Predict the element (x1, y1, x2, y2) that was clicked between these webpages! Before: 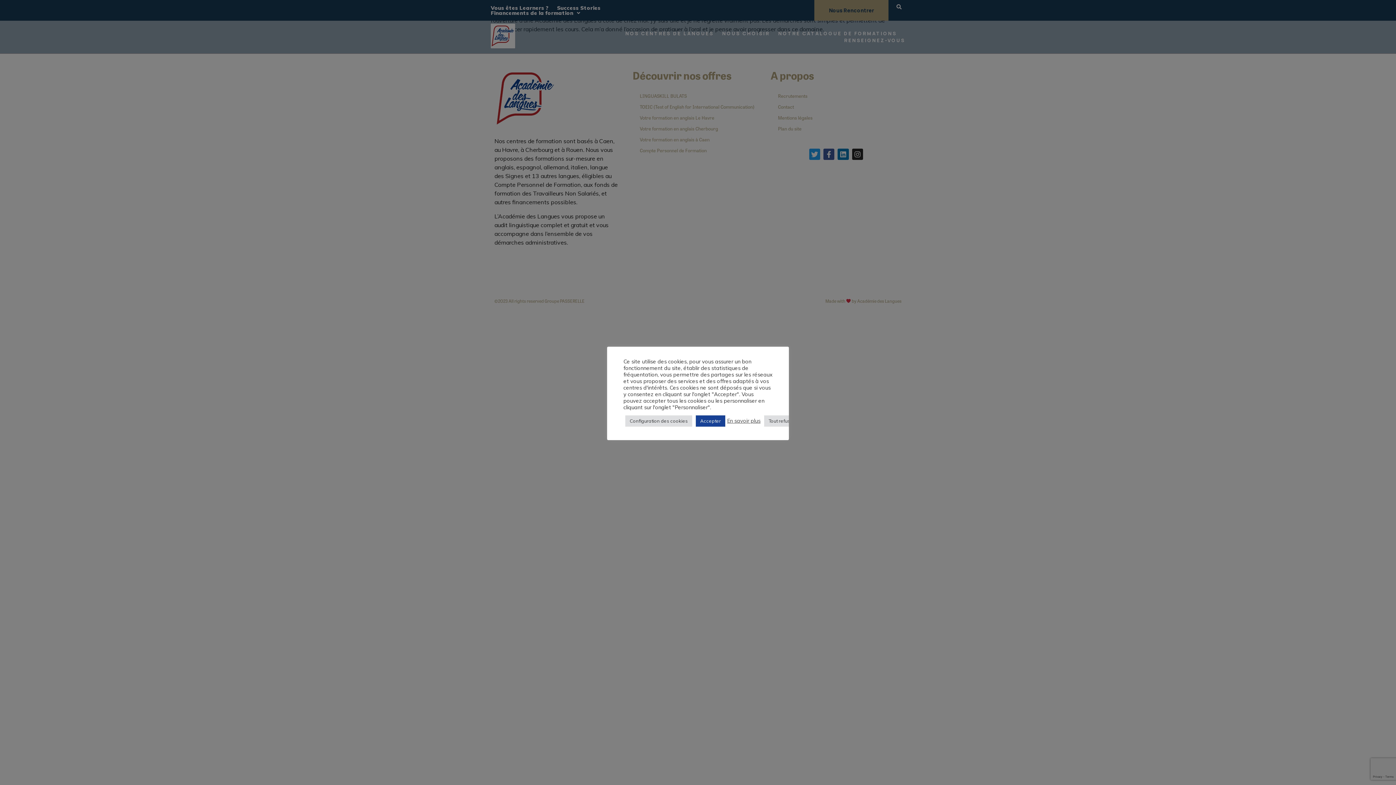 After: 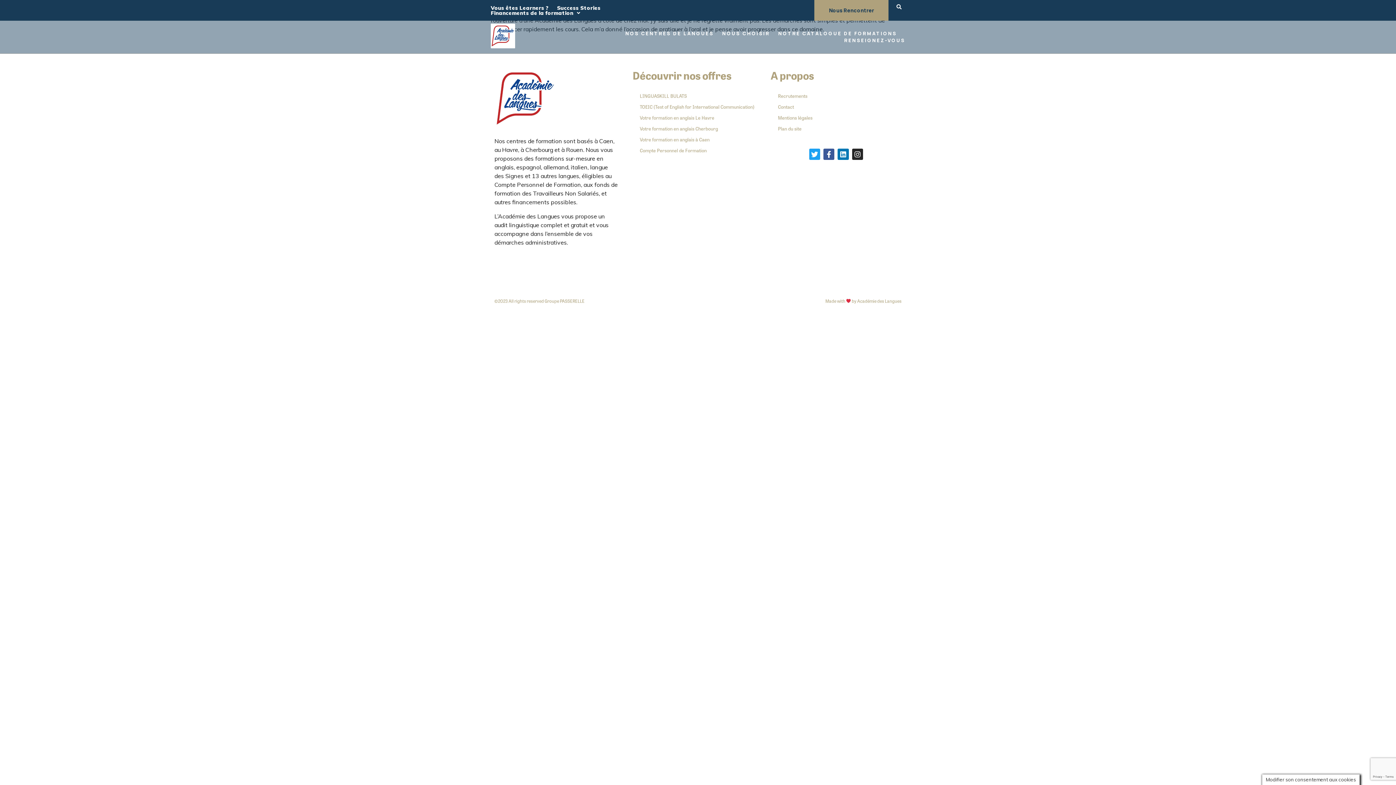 Action: label: Accepter bbox: (696, 415, 725, 426)